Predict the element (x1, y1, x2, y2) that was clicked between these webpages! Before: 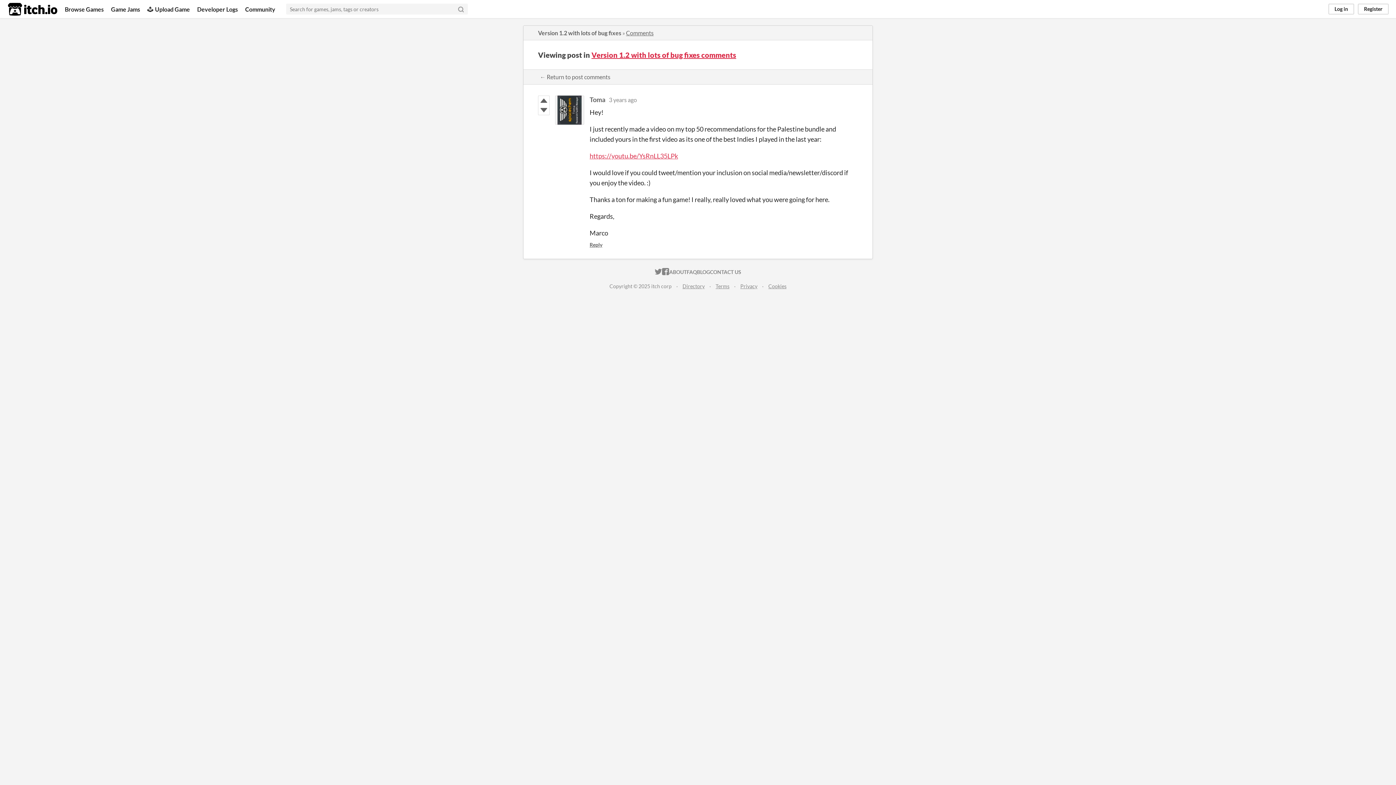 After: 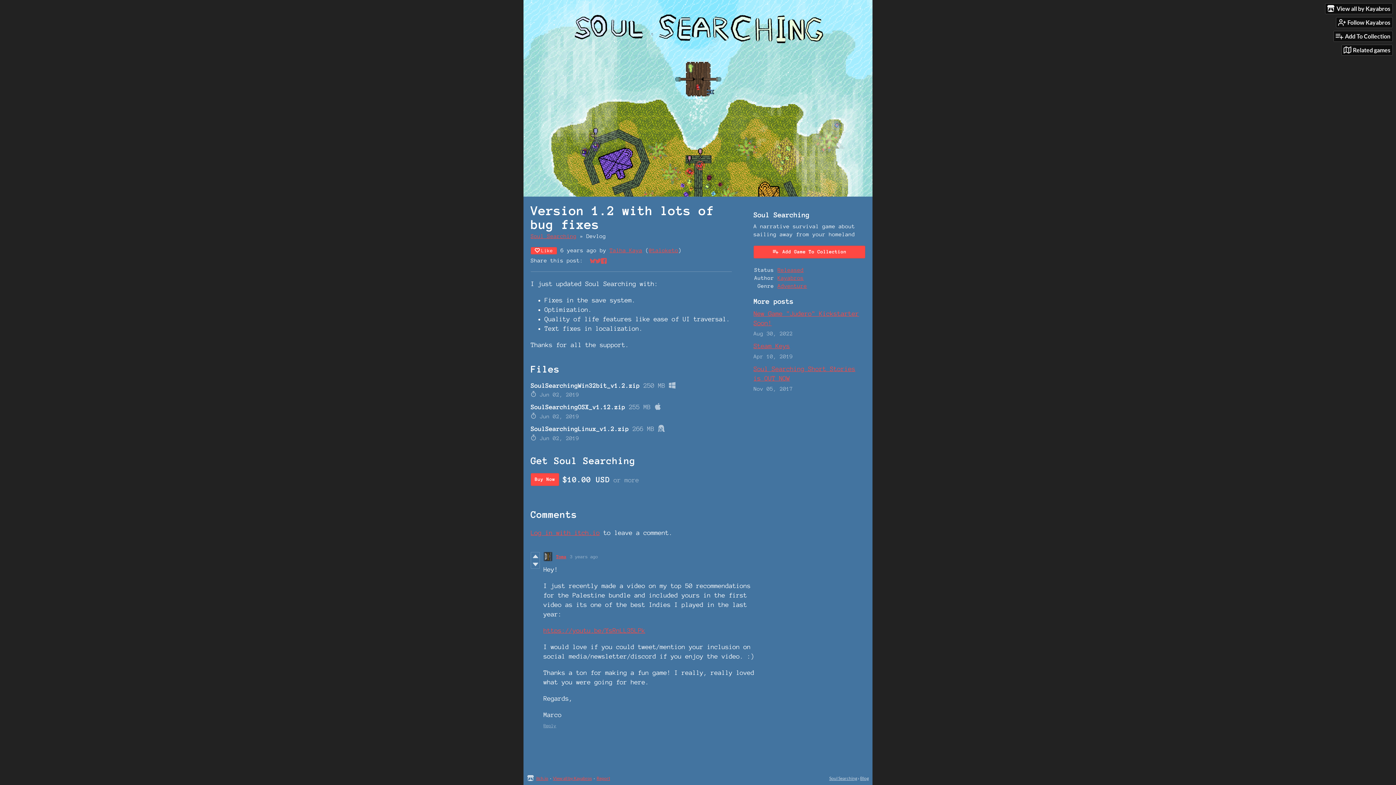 Action: bbox: (591, 50, 736, 59) label: Version 1.2 with lots of bug fixes comments